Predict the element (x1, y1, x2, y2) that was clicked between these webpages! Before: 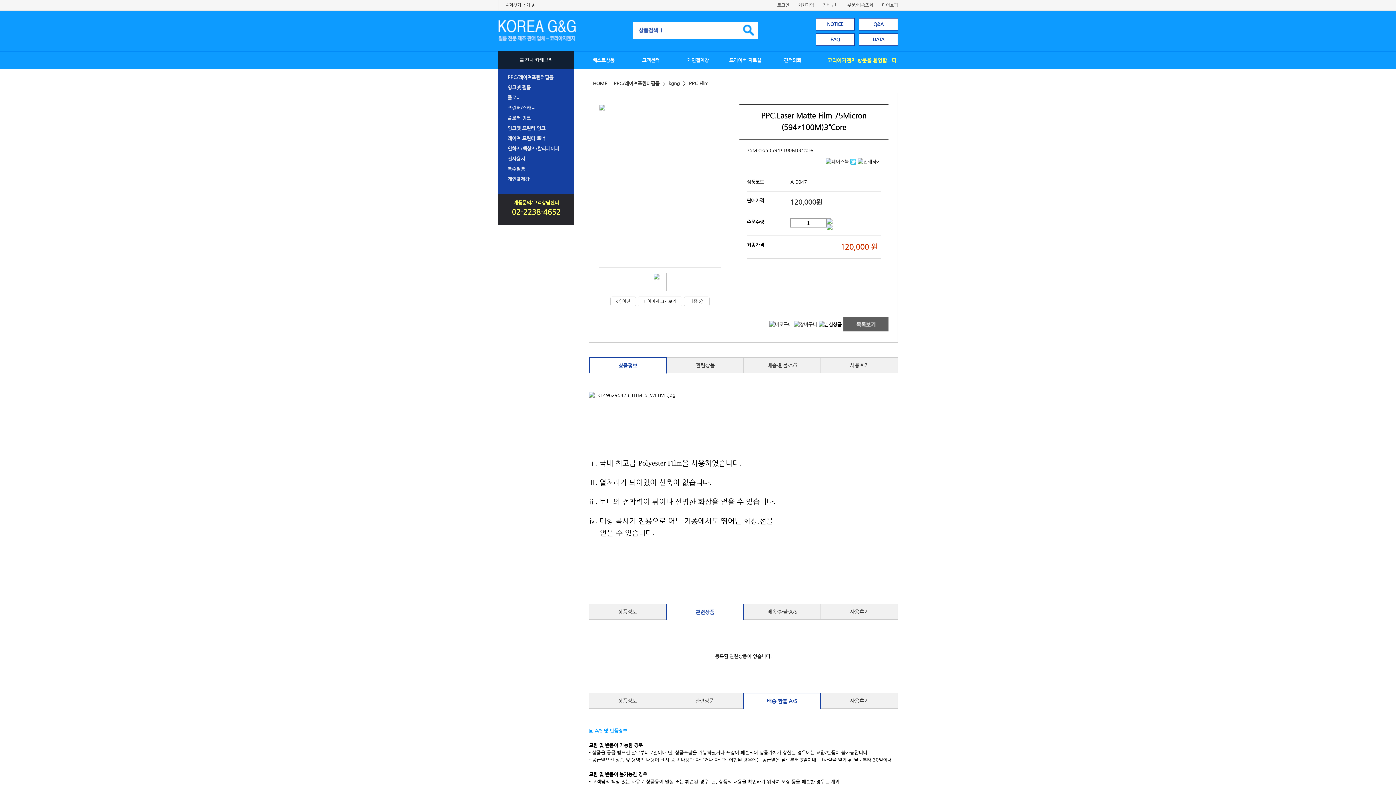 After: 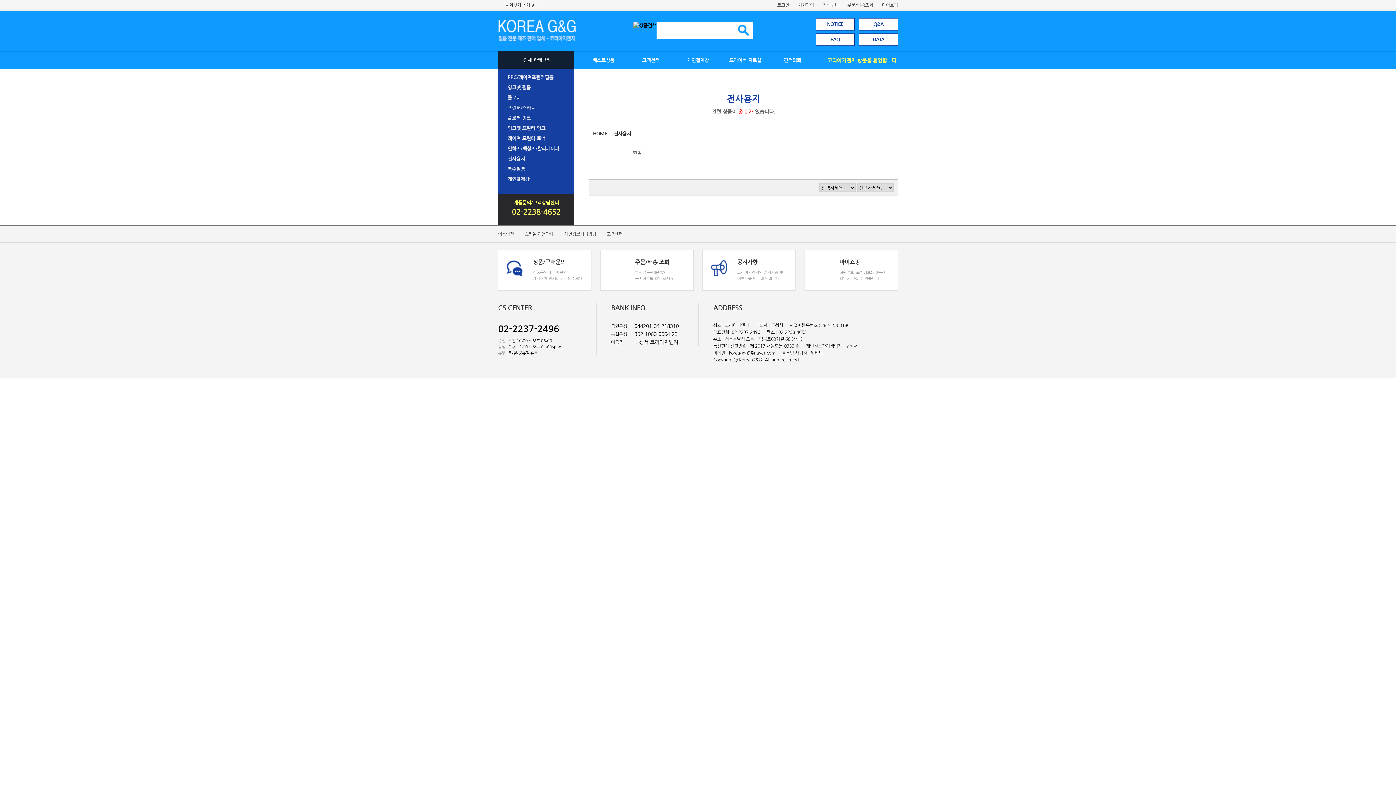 Action: label: 전사용지 bbox: (507, 156, 525, 161)